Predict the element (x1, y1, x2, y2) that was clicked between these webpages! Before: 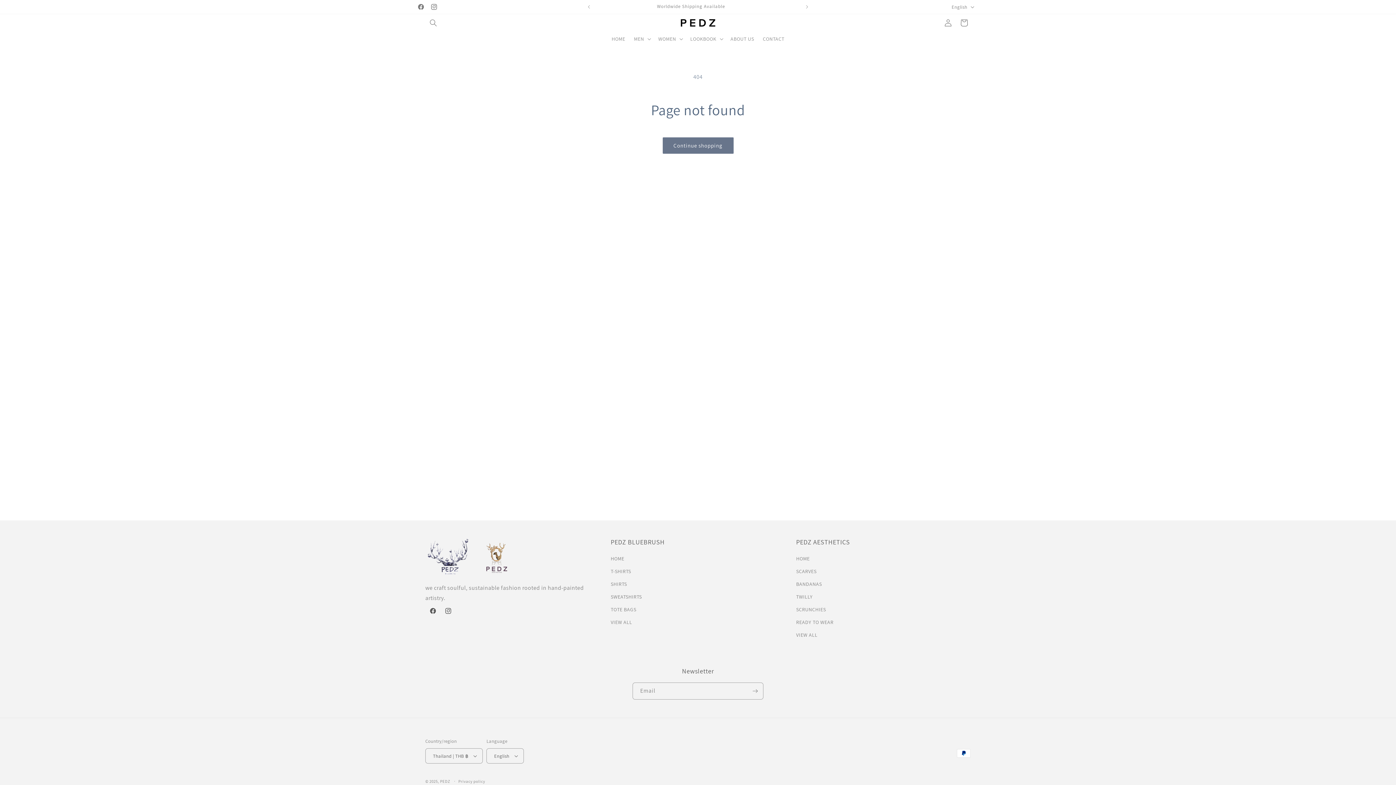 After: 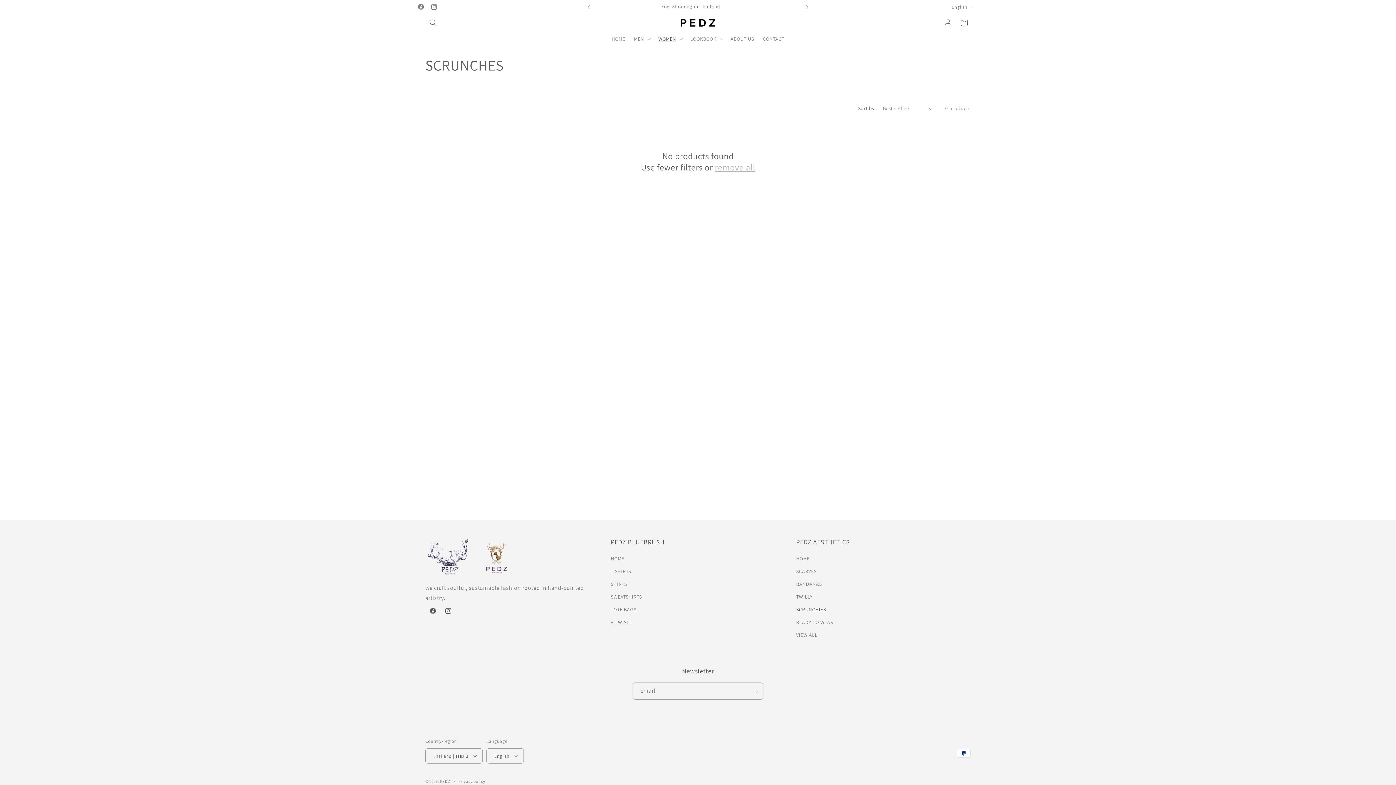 Action: label: SCRUNCHIES bbox: (796, 603, 826, 616)